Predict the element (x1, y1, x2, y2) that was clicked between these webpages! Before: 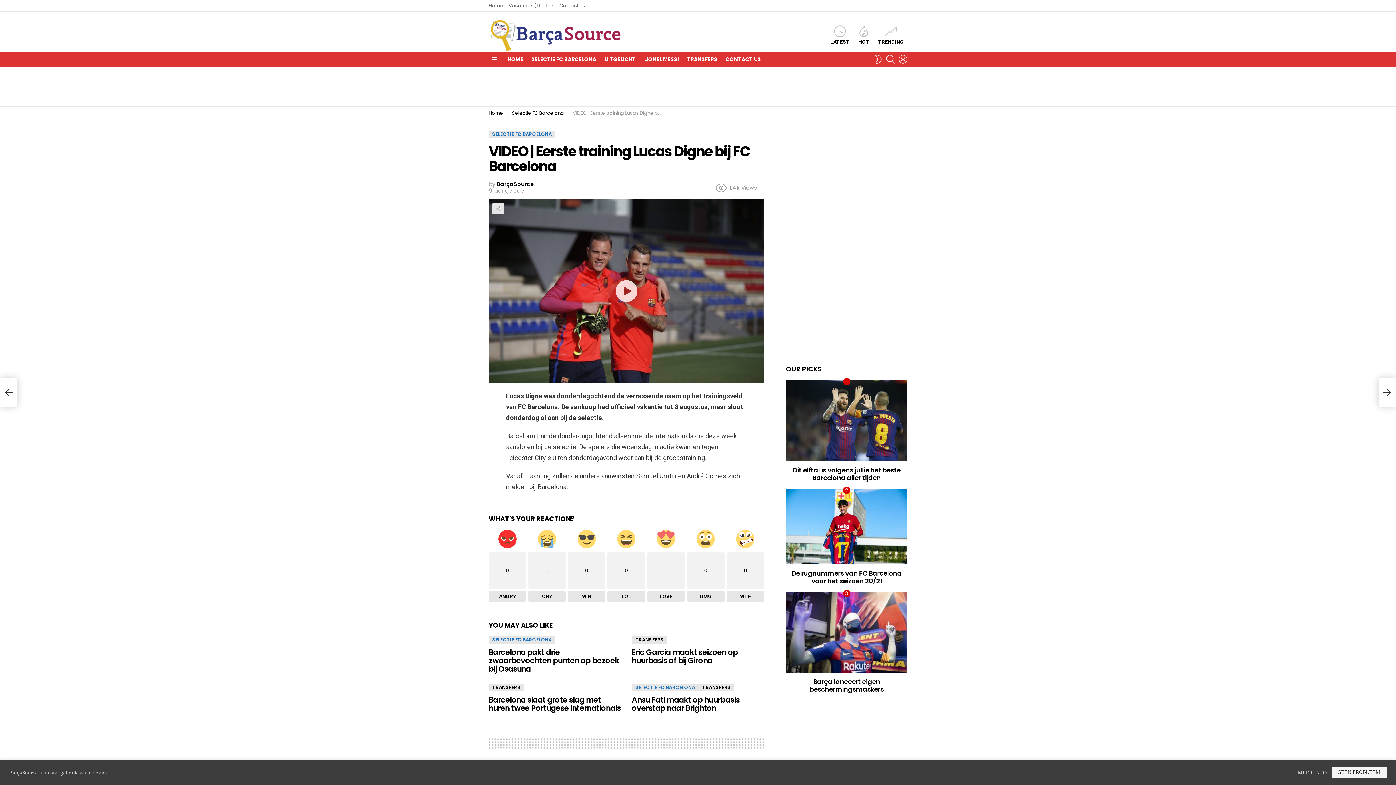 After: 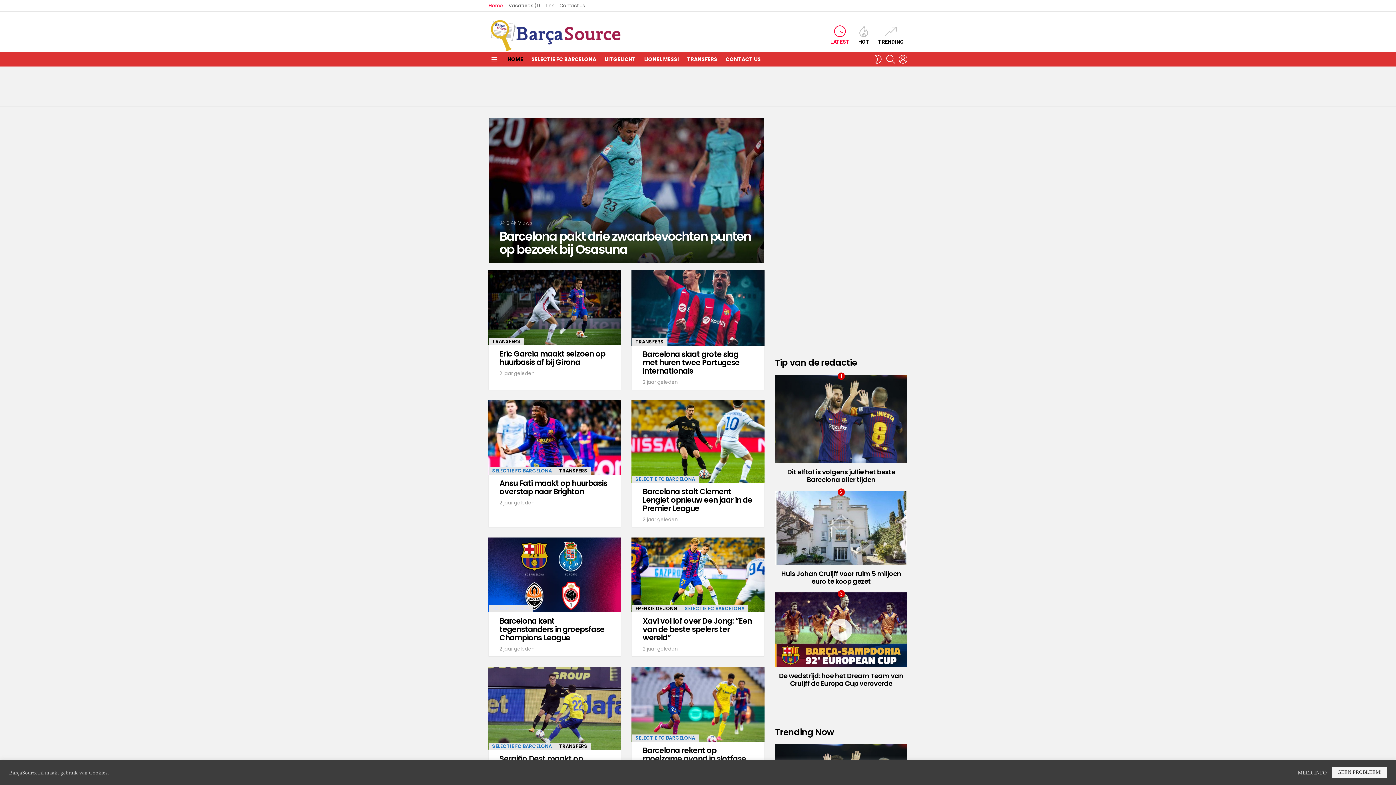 Action: bbox: (488, 13, 623, 57)